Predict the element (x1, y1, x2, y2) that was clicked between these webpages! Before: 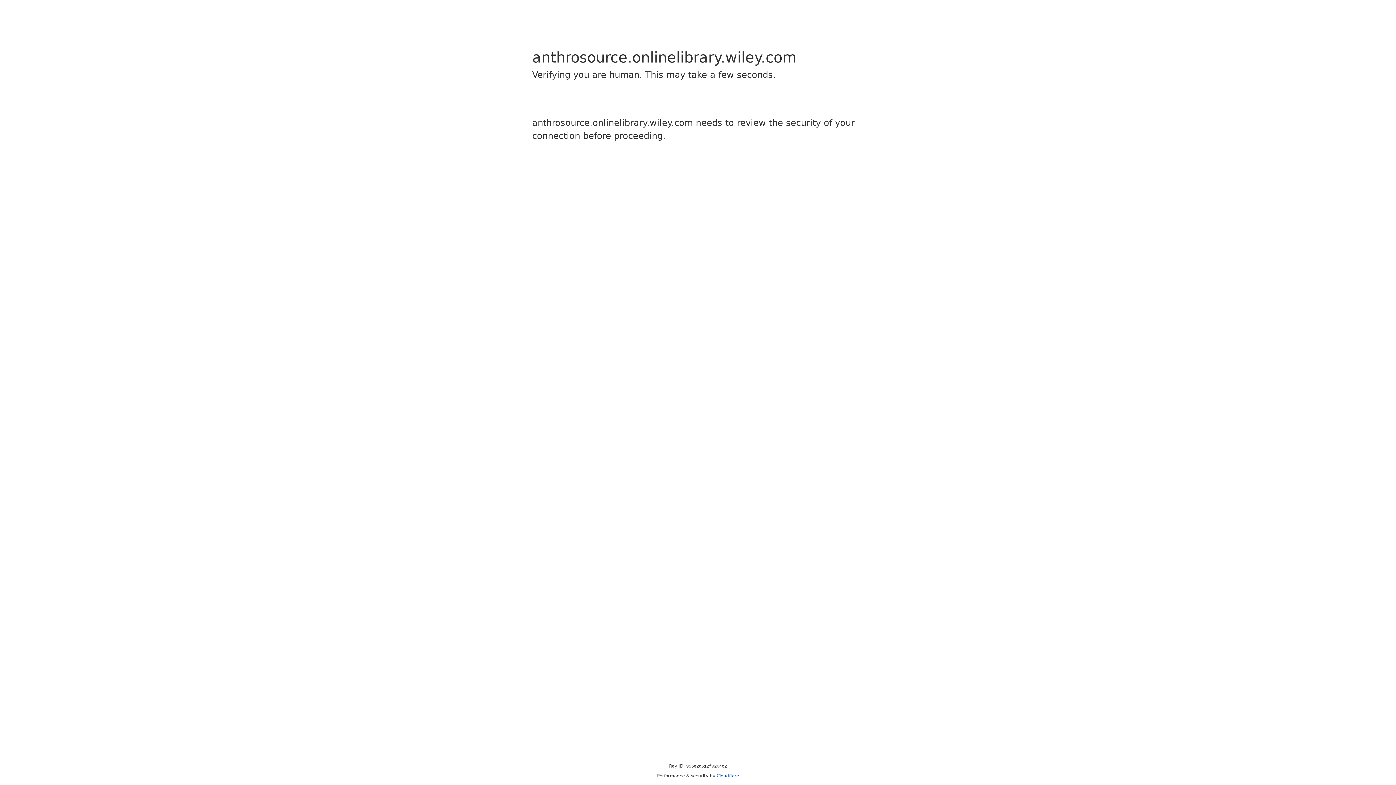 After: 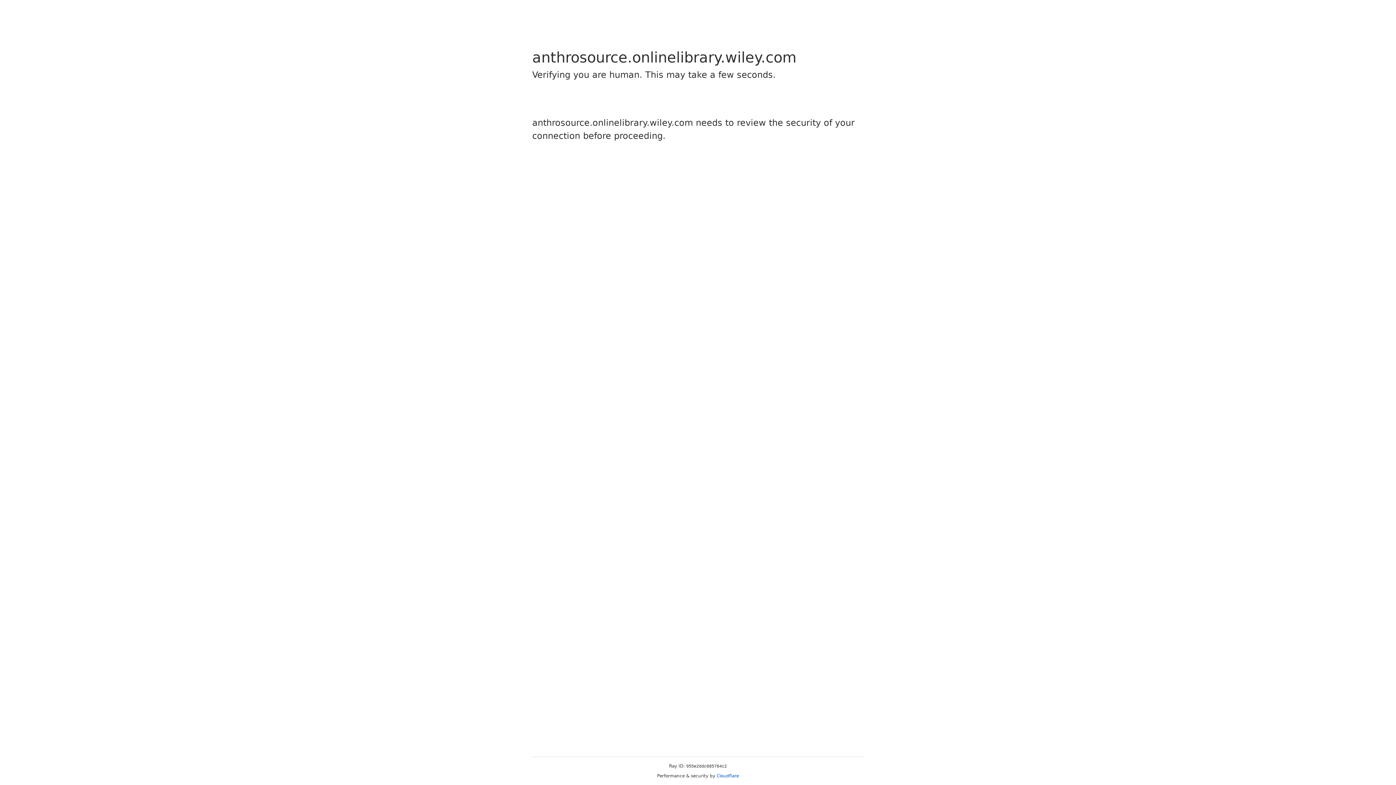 Action: bbox: (716, 773, 739, 778) label: Cloudflare